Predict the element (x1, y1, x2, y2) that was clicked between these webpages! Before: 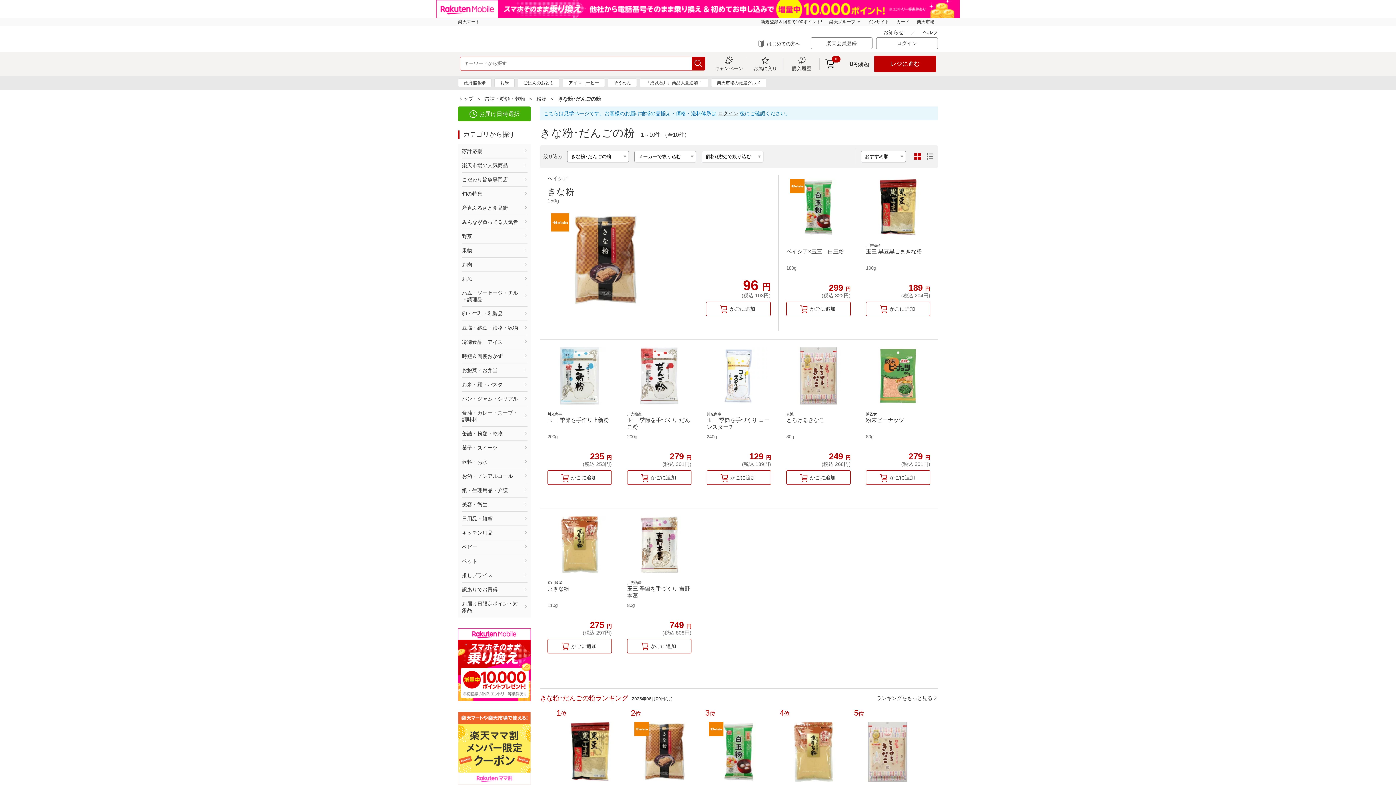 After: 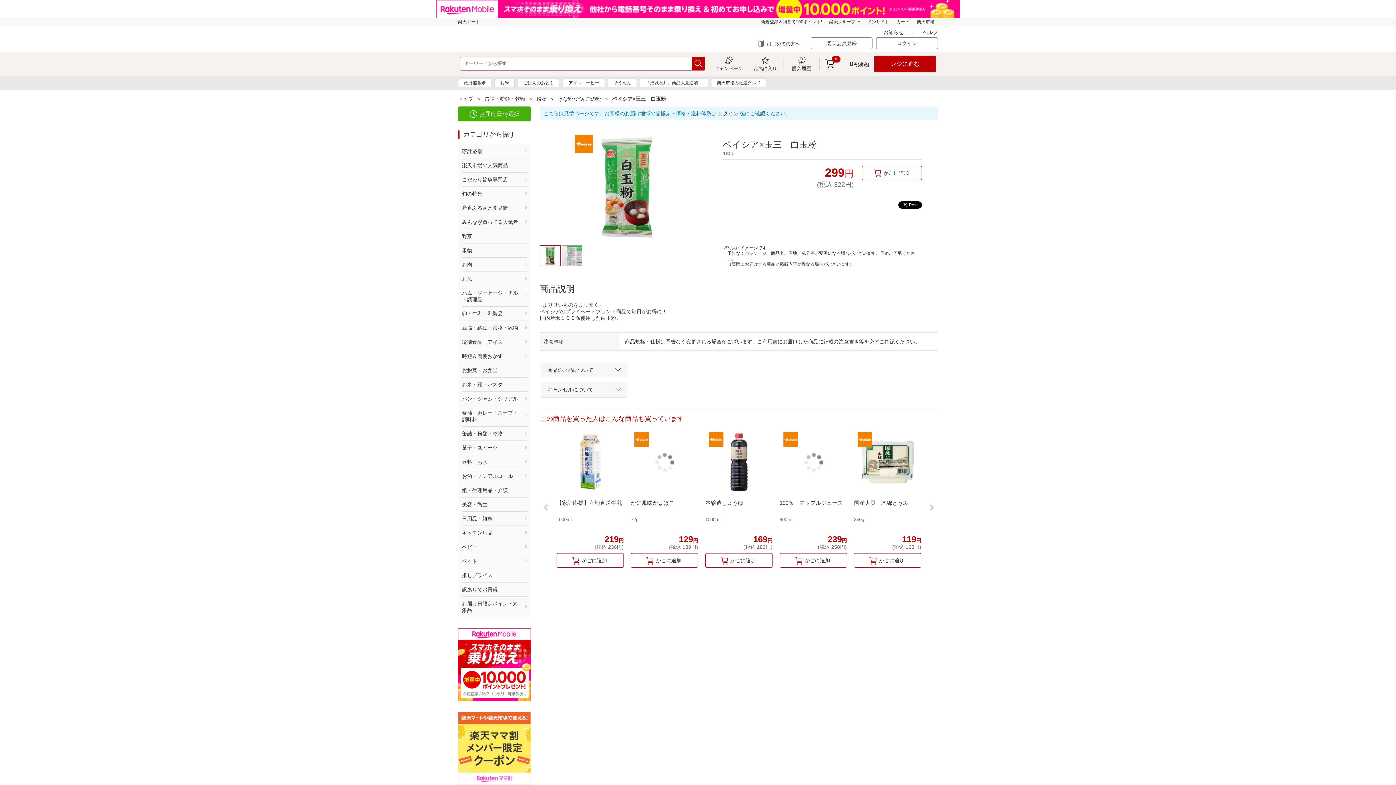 Action: bbox: (709, 722, 769, 782)